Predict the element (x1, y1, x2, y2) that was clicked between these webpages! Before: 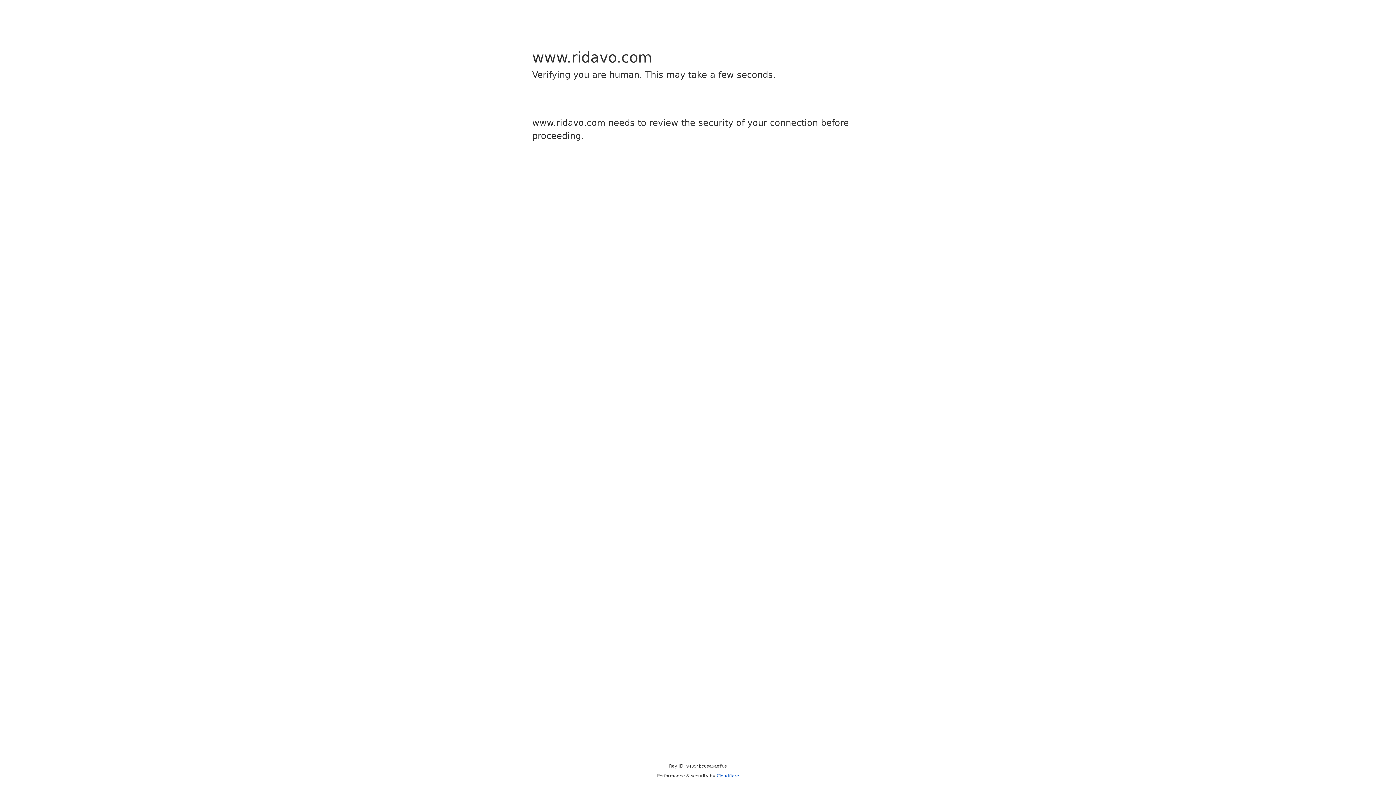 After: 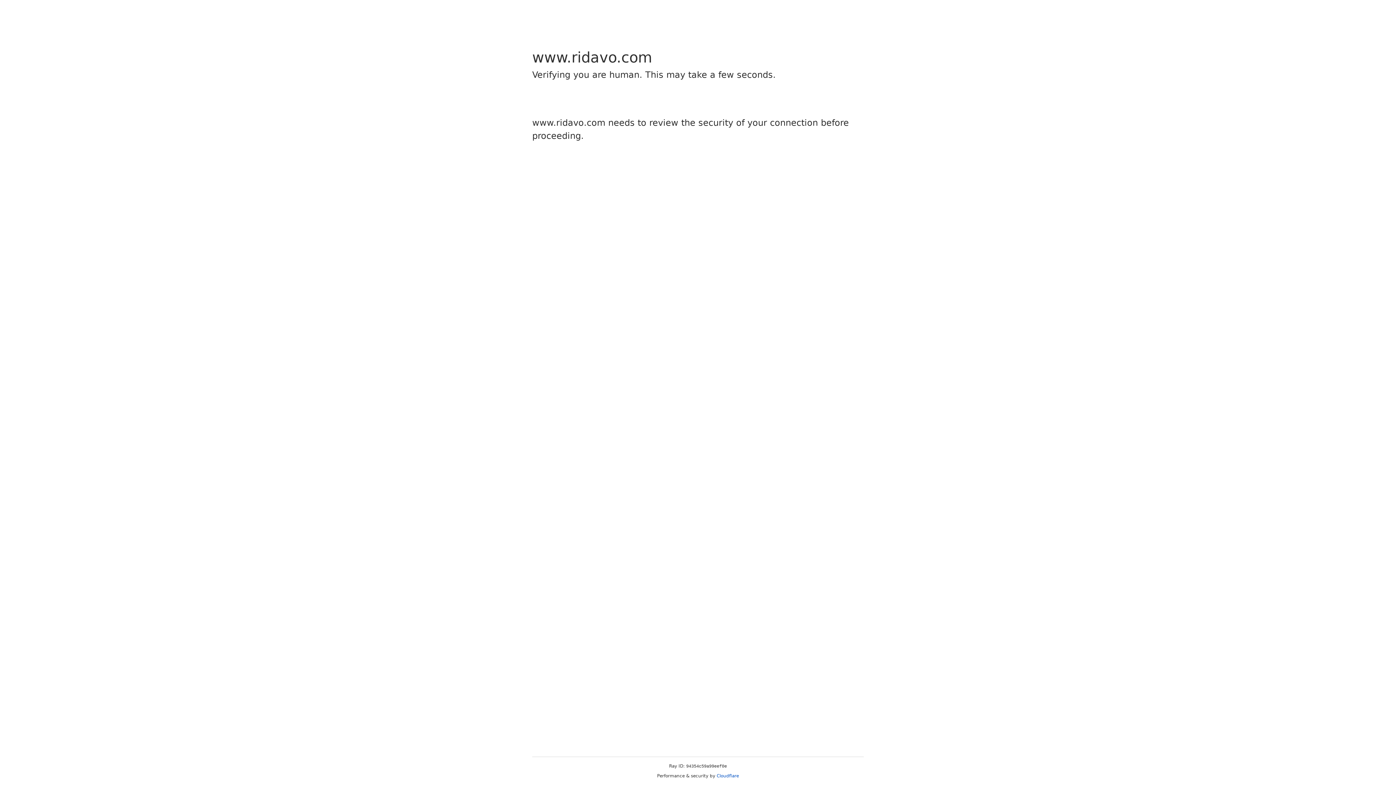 Action: label: Cloudflare bbox: (716, 773, 739, 778)